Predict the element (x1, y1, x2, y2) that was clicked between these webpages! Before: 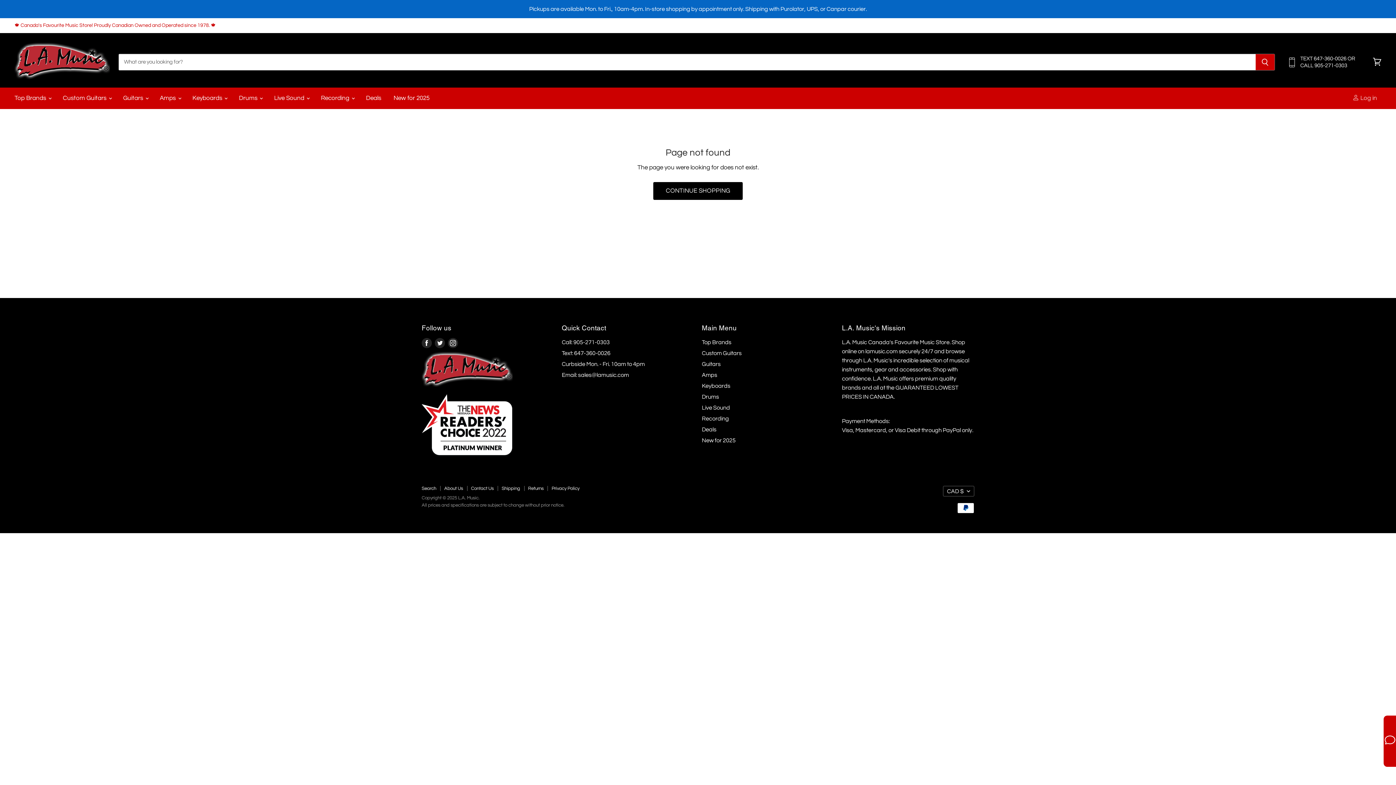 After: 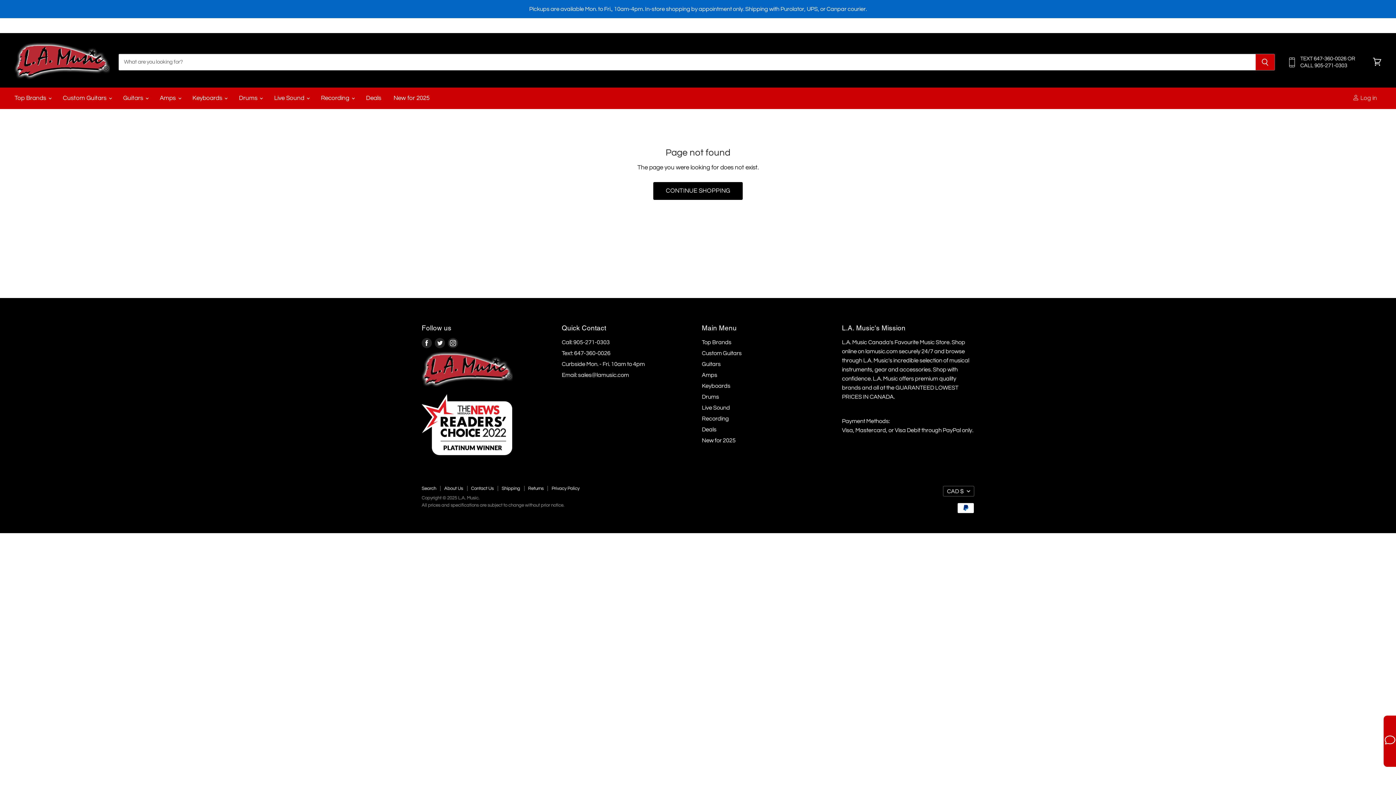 Action: label: 🍁 Canada's Favourite Music Store! Proudly Canadian Owned and Operated since 1978. 🍁 bbox: (14, 22, 215, 28)